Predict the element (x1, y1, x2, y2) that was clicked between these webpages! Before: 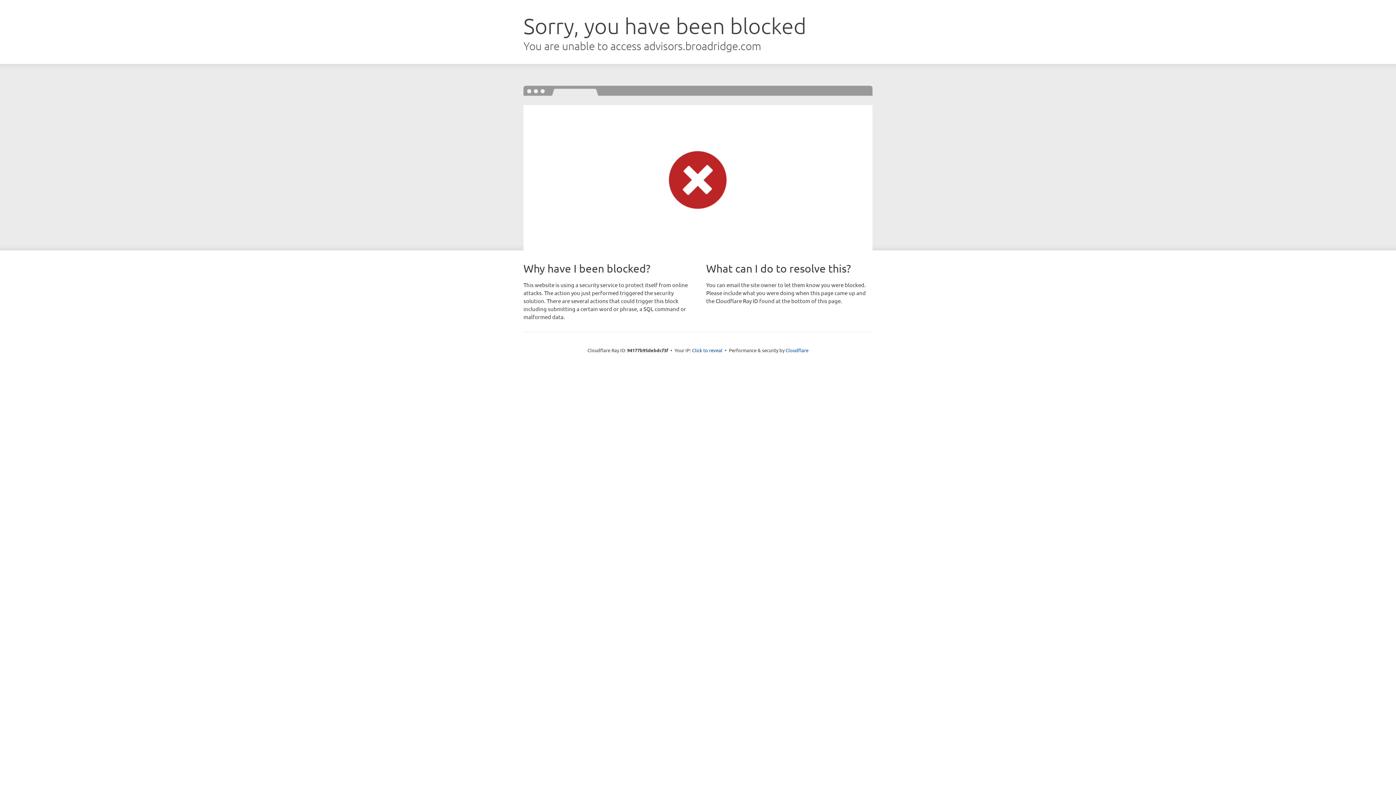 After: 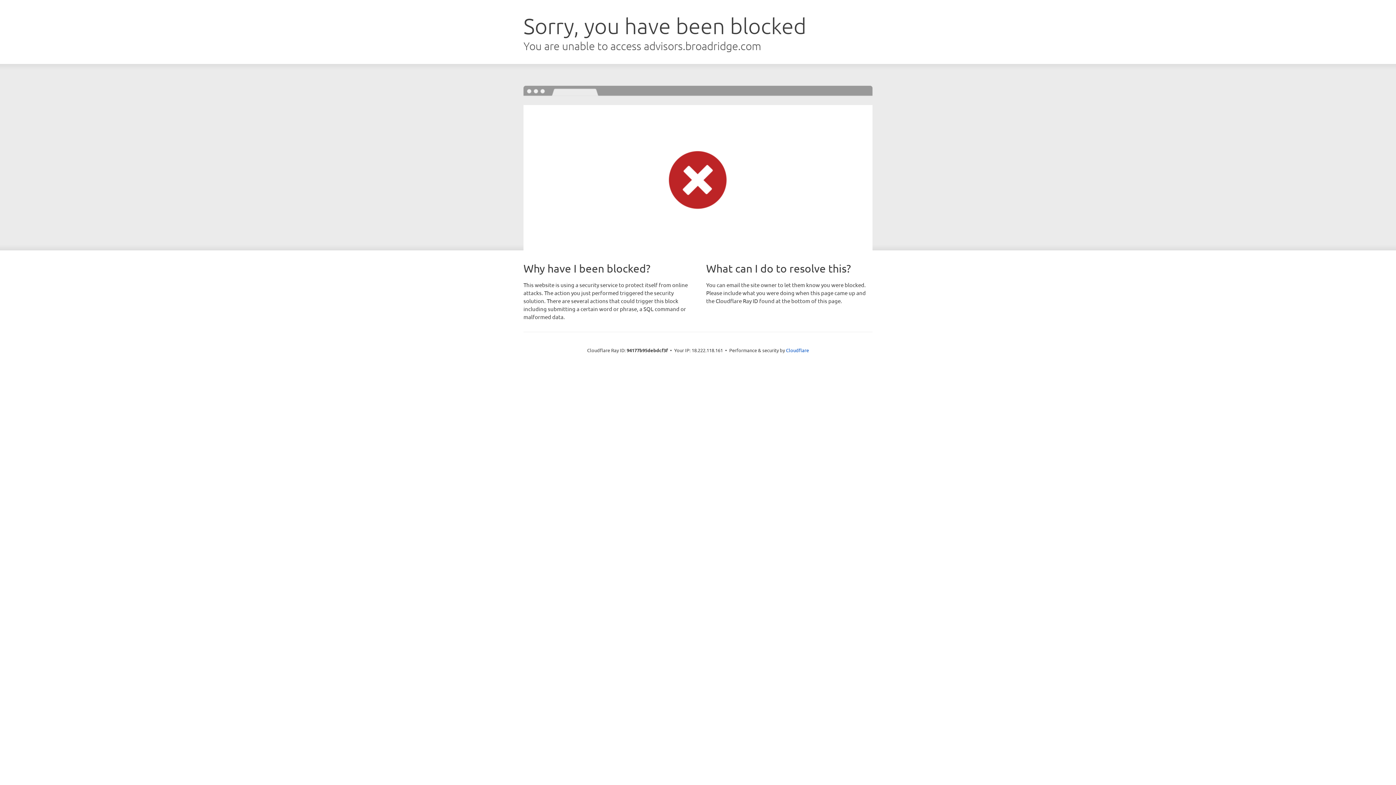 Action: bbox: (692, 346, 722, 353) label: Click to reveal